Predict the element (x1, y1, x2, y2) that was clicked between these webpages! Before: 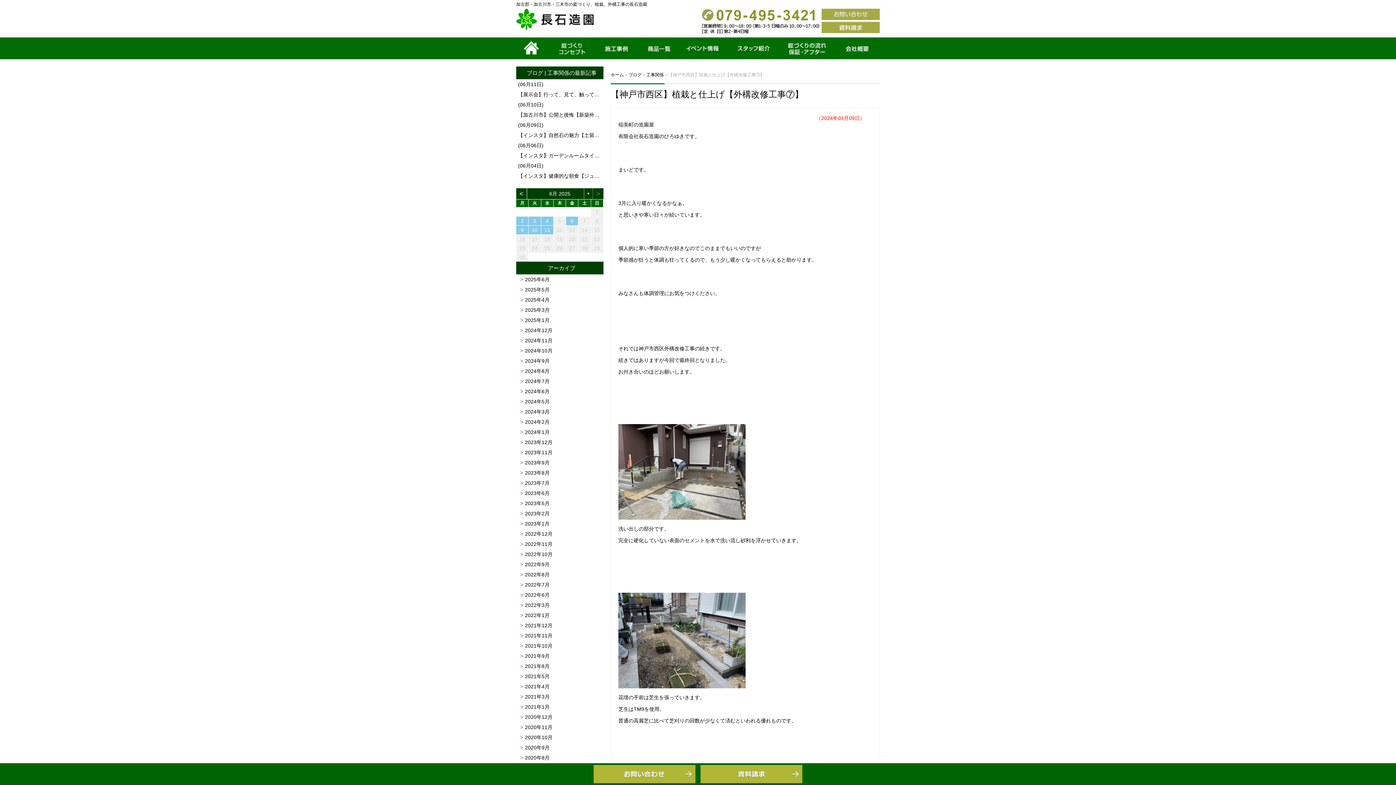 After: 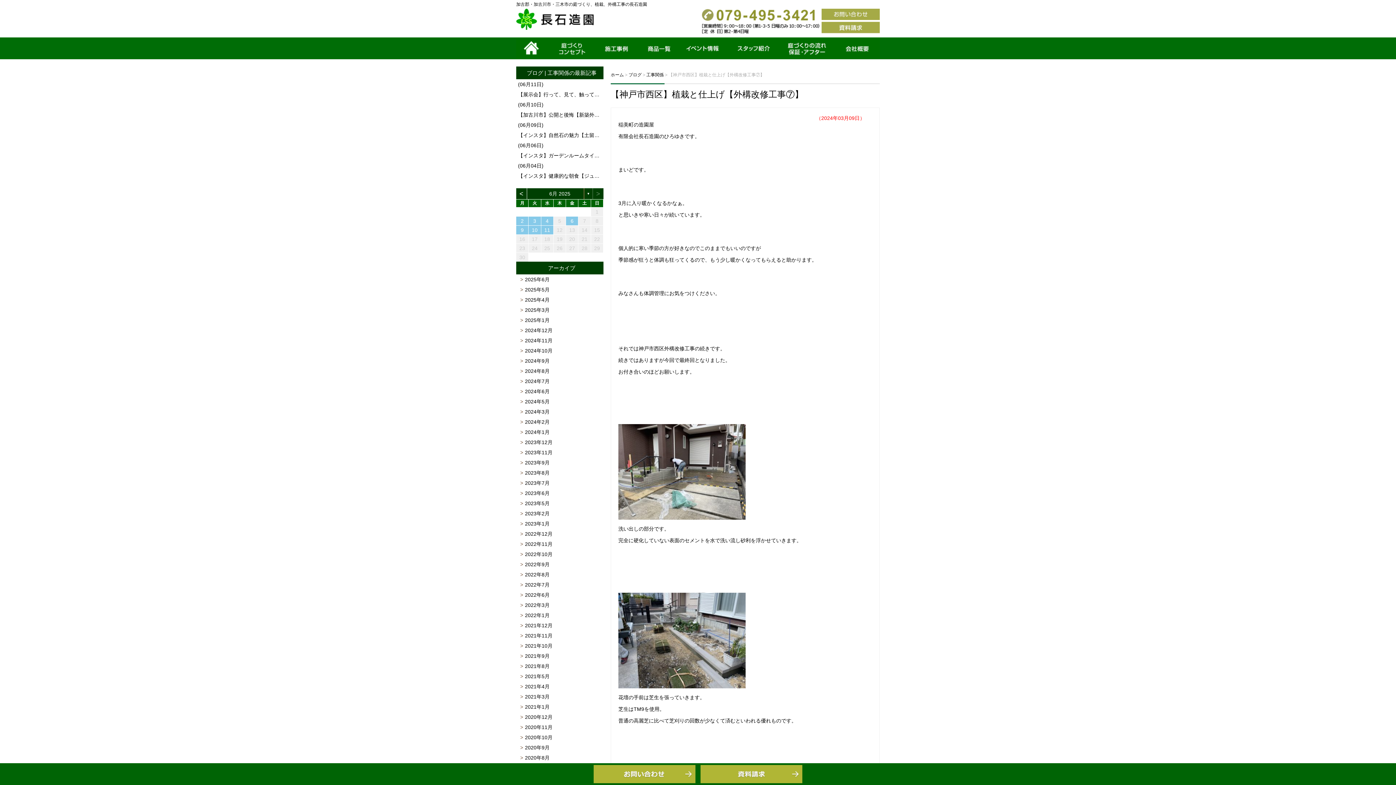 Action: bbox: (610, 89, 803, 99) label: 【神戸市西区】植栽と仕上げ【外構改修工事⑦】